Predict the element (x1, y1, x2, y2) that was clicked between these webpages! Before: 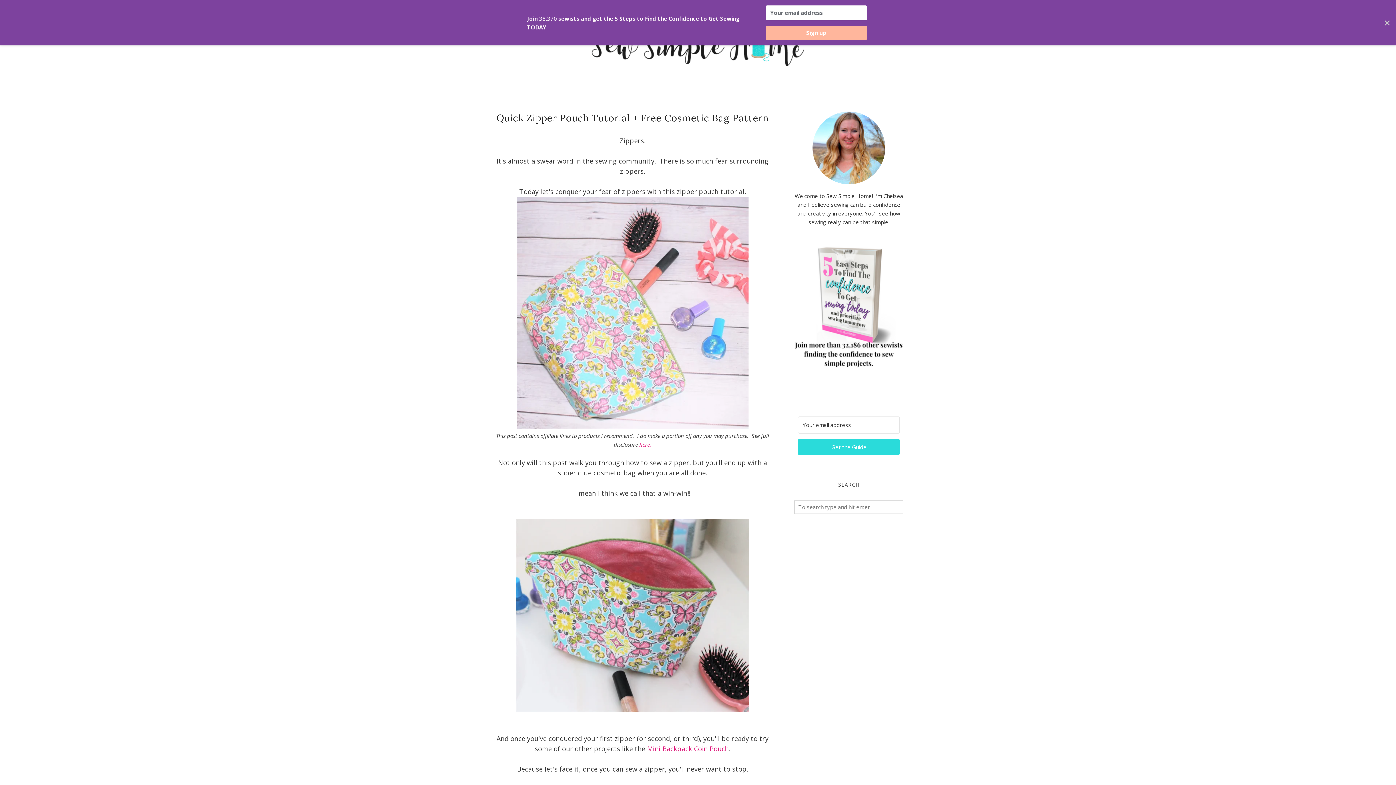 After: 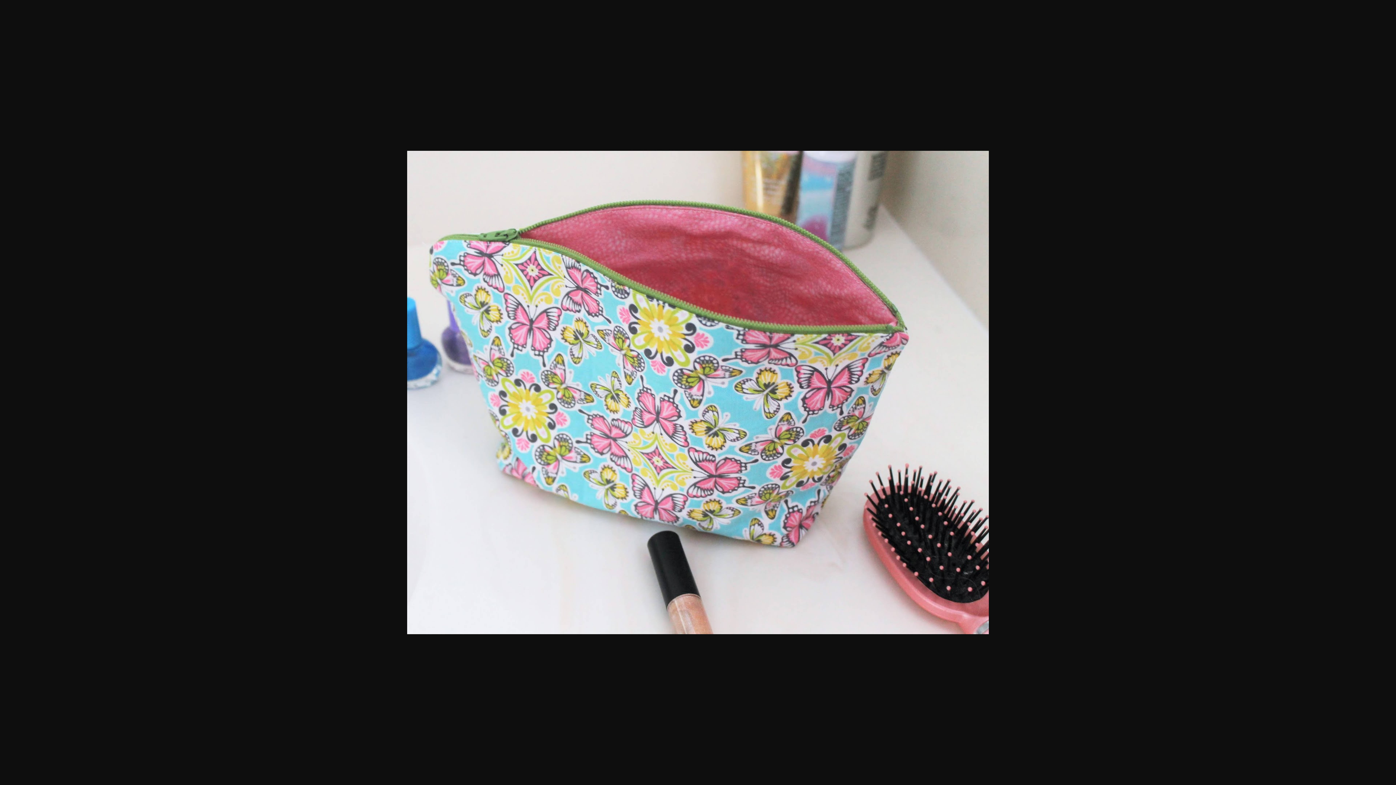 Action: bbox: (516, 706, 749, 713)